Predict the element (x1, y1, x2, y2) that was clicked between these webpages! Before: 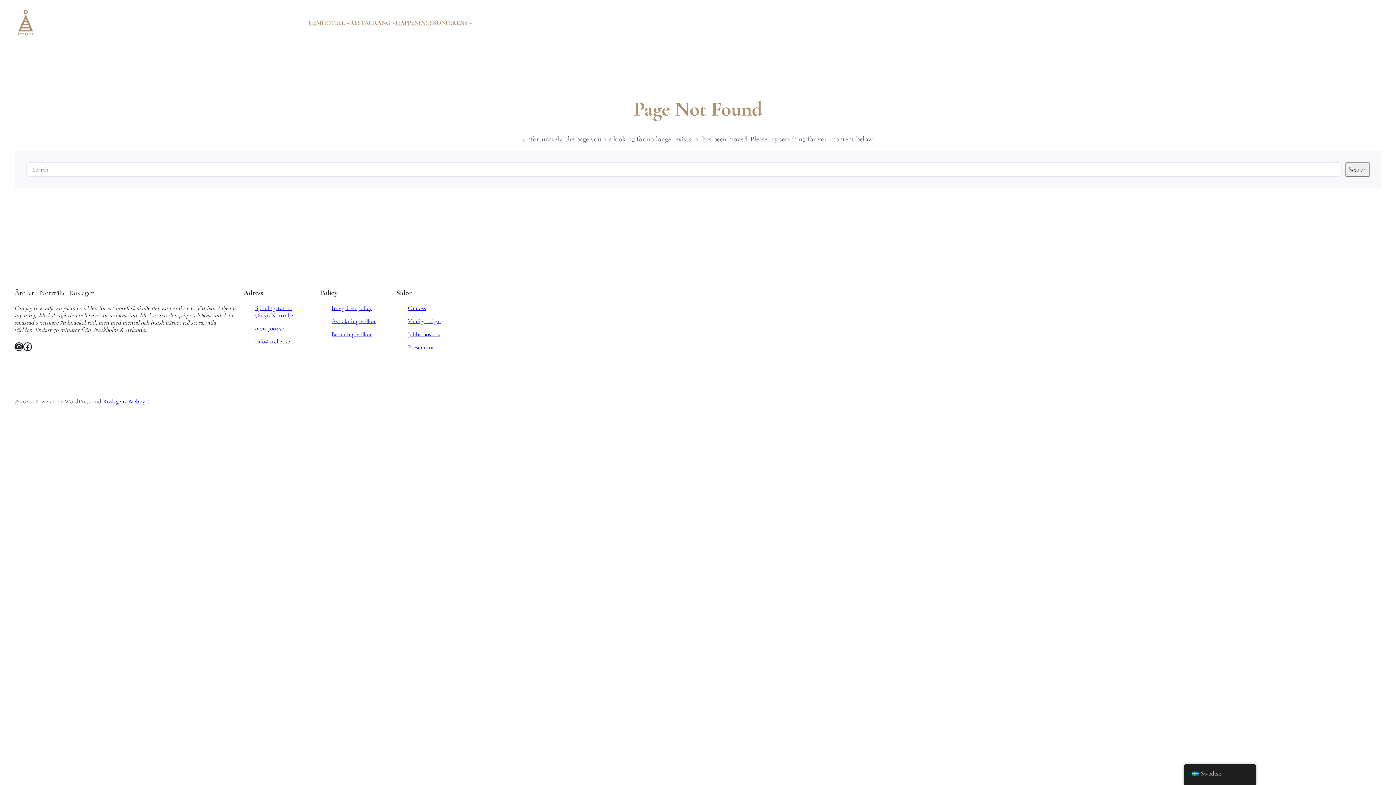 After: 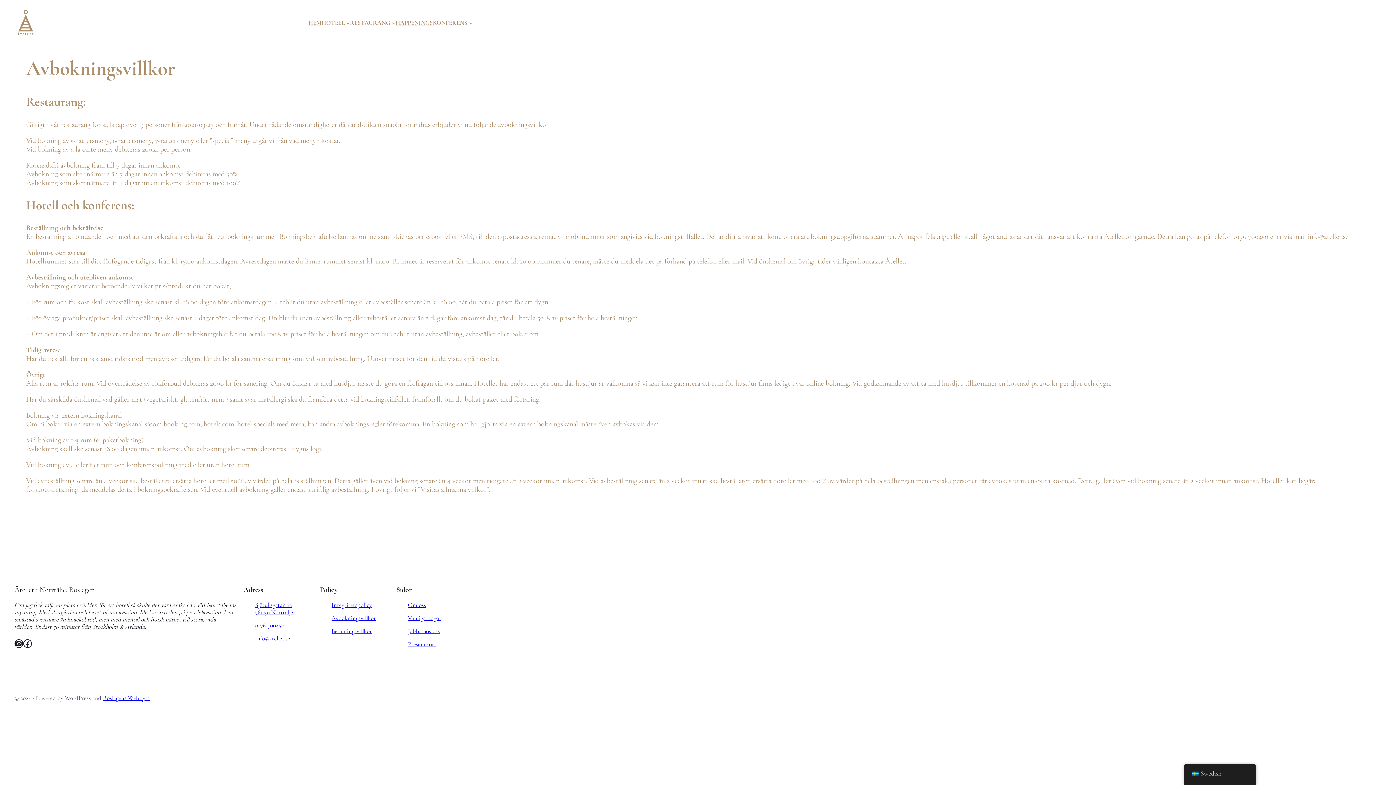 Action: bbox: (331, 317, 376, 325) label: Avbokningsvillkor